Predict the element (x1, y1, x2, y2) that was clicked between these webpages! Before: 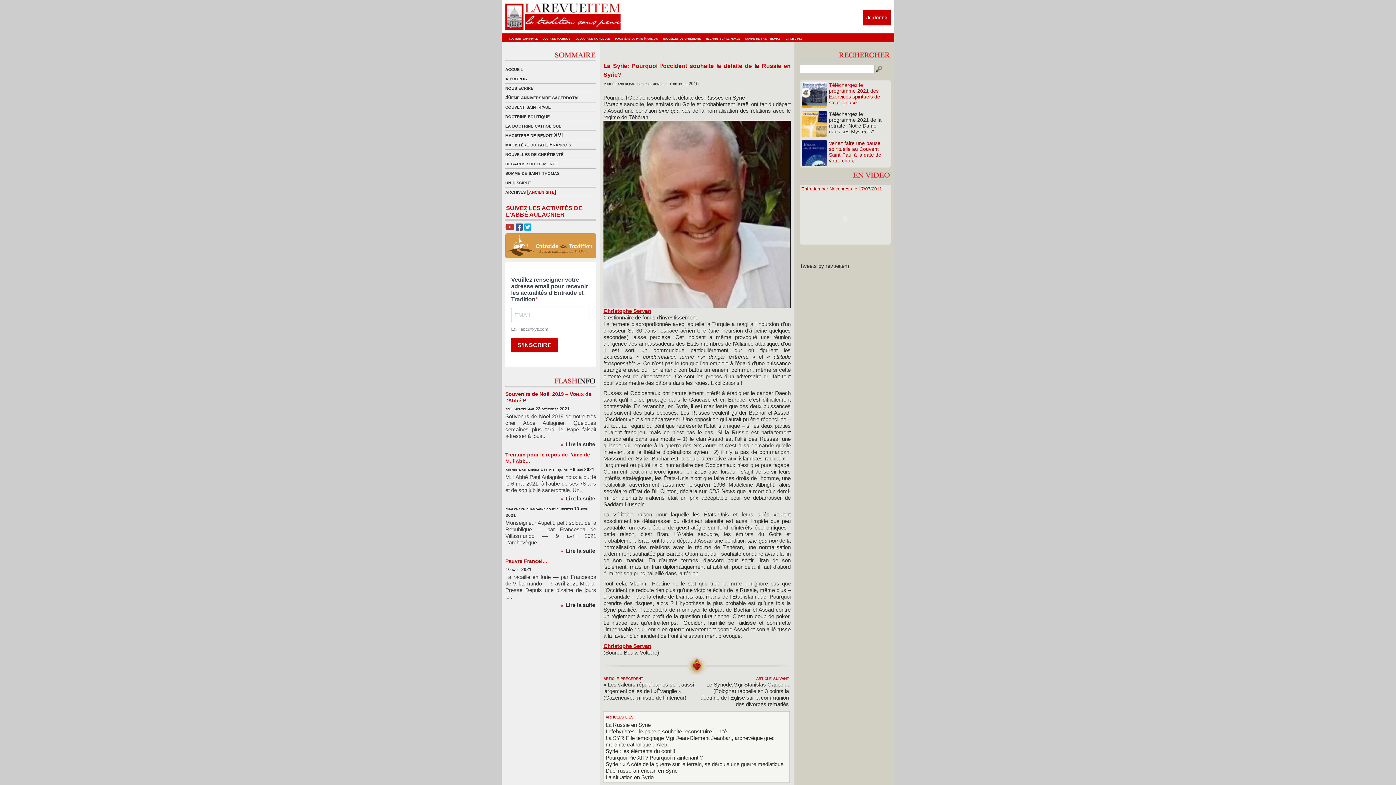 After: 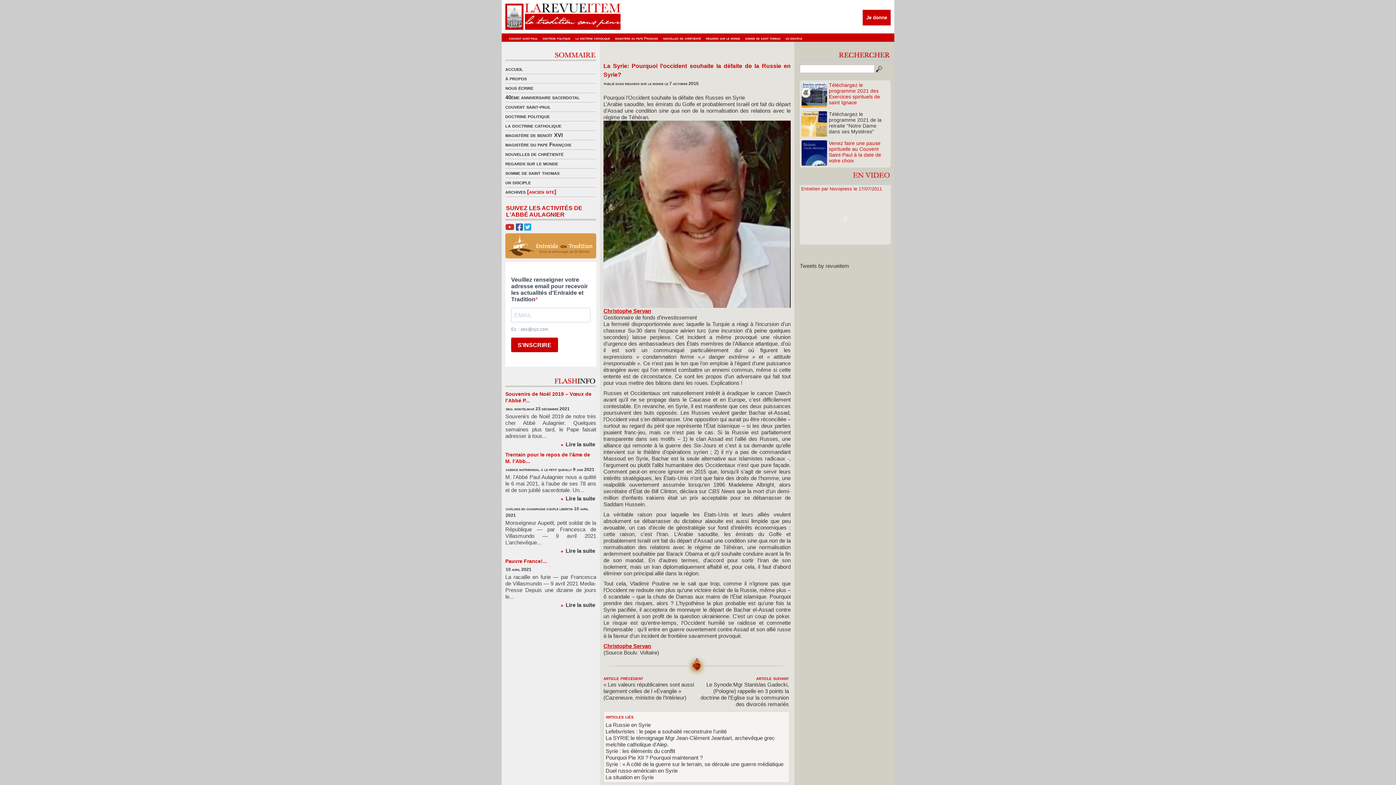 Action: bbox: (505, 225, 514, 231)